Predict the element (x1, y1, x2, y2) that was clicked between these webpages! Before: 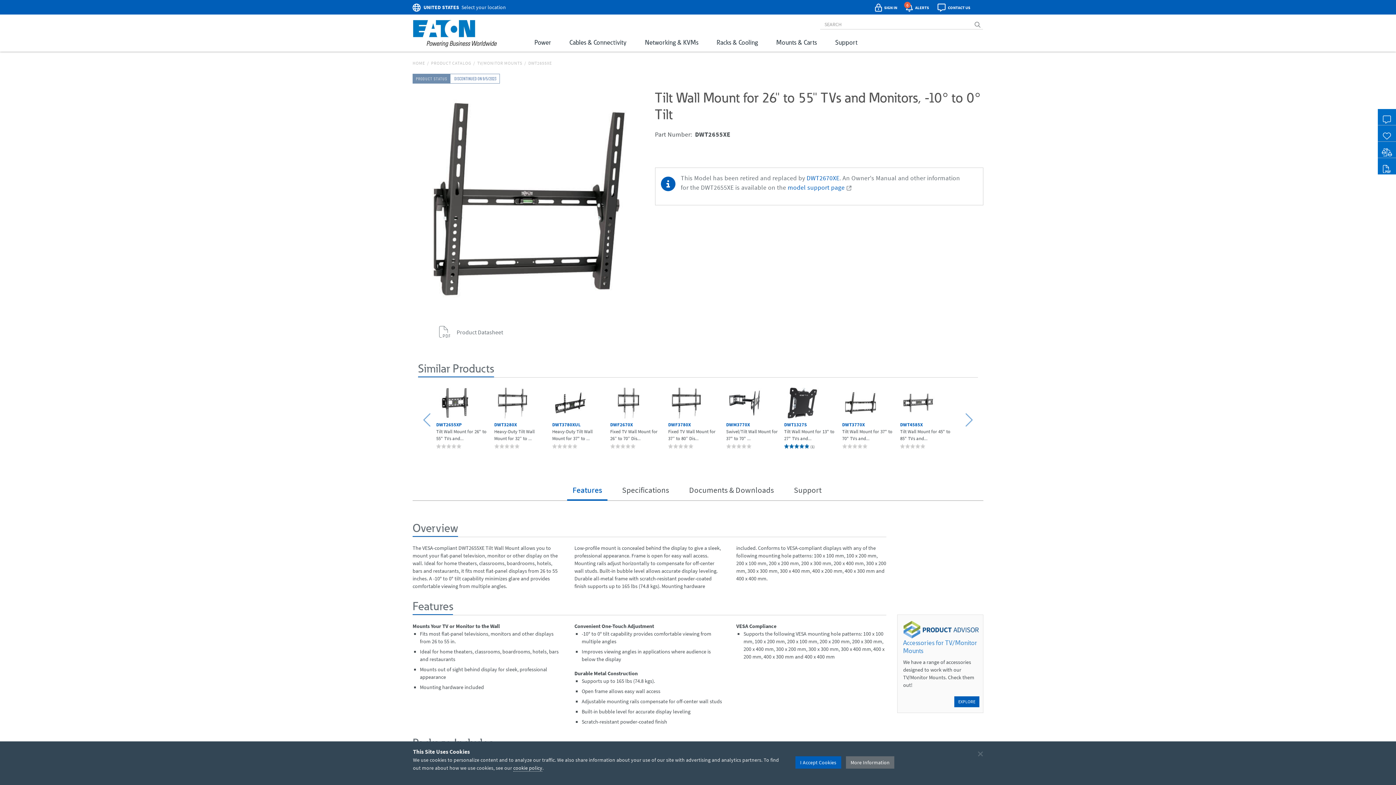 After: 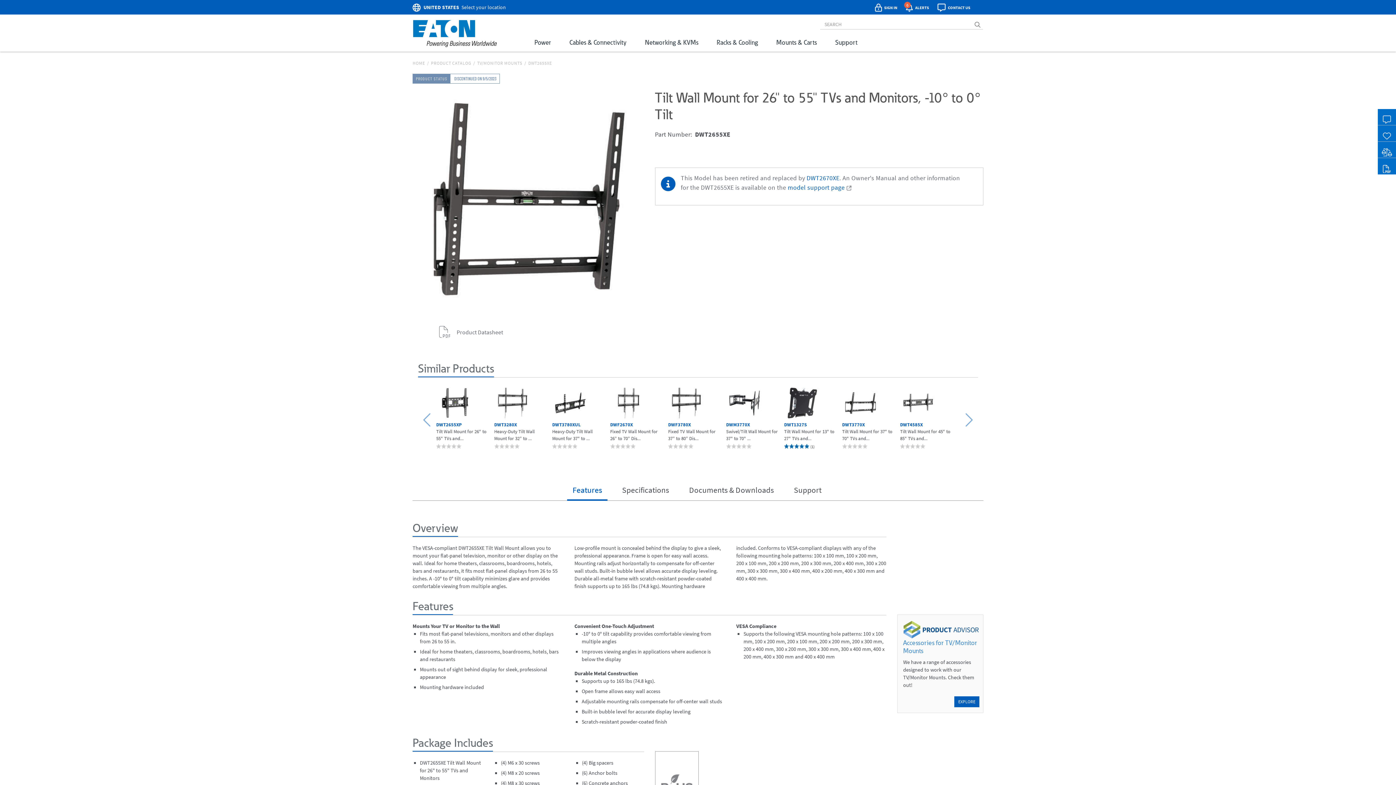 Action: label: I Accept Cookies bbox: (795, 756, 841, 769)